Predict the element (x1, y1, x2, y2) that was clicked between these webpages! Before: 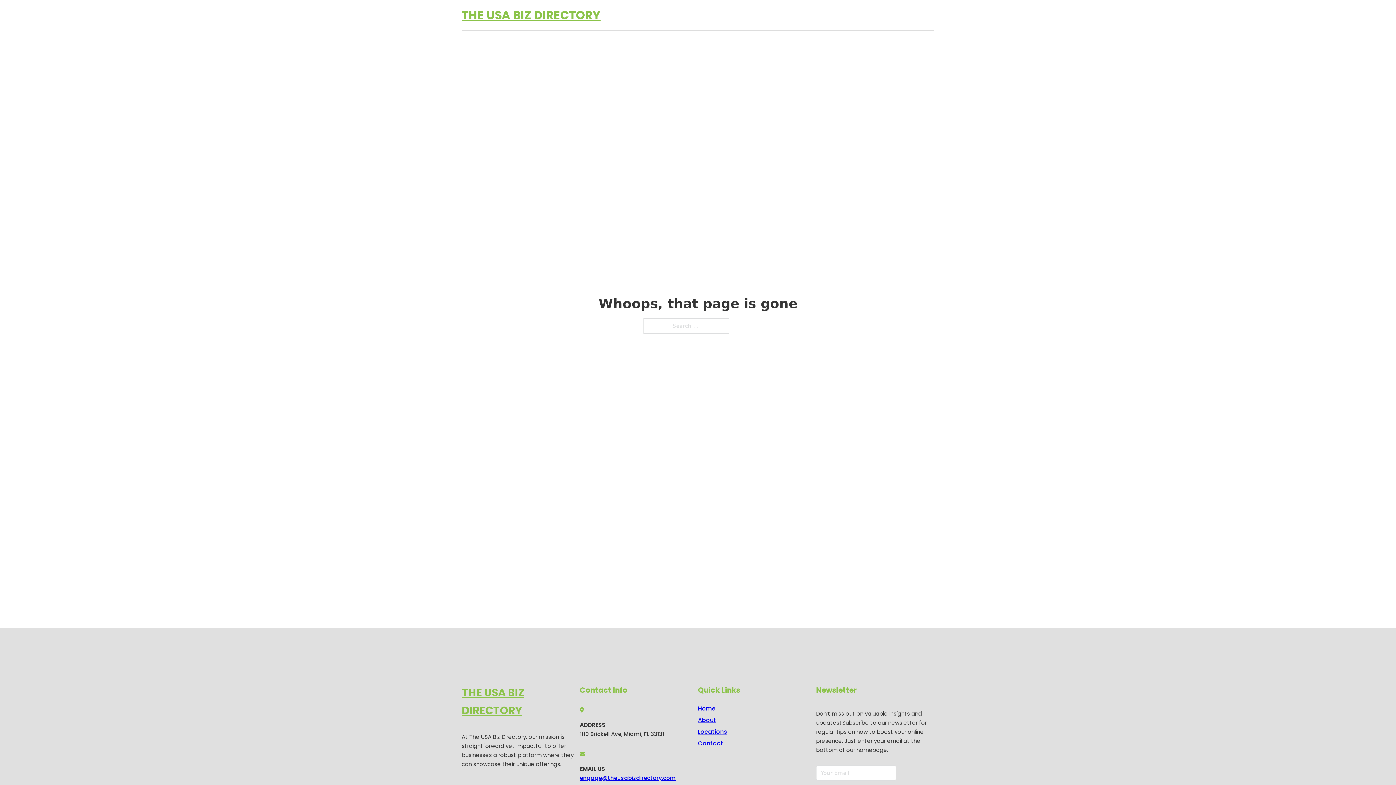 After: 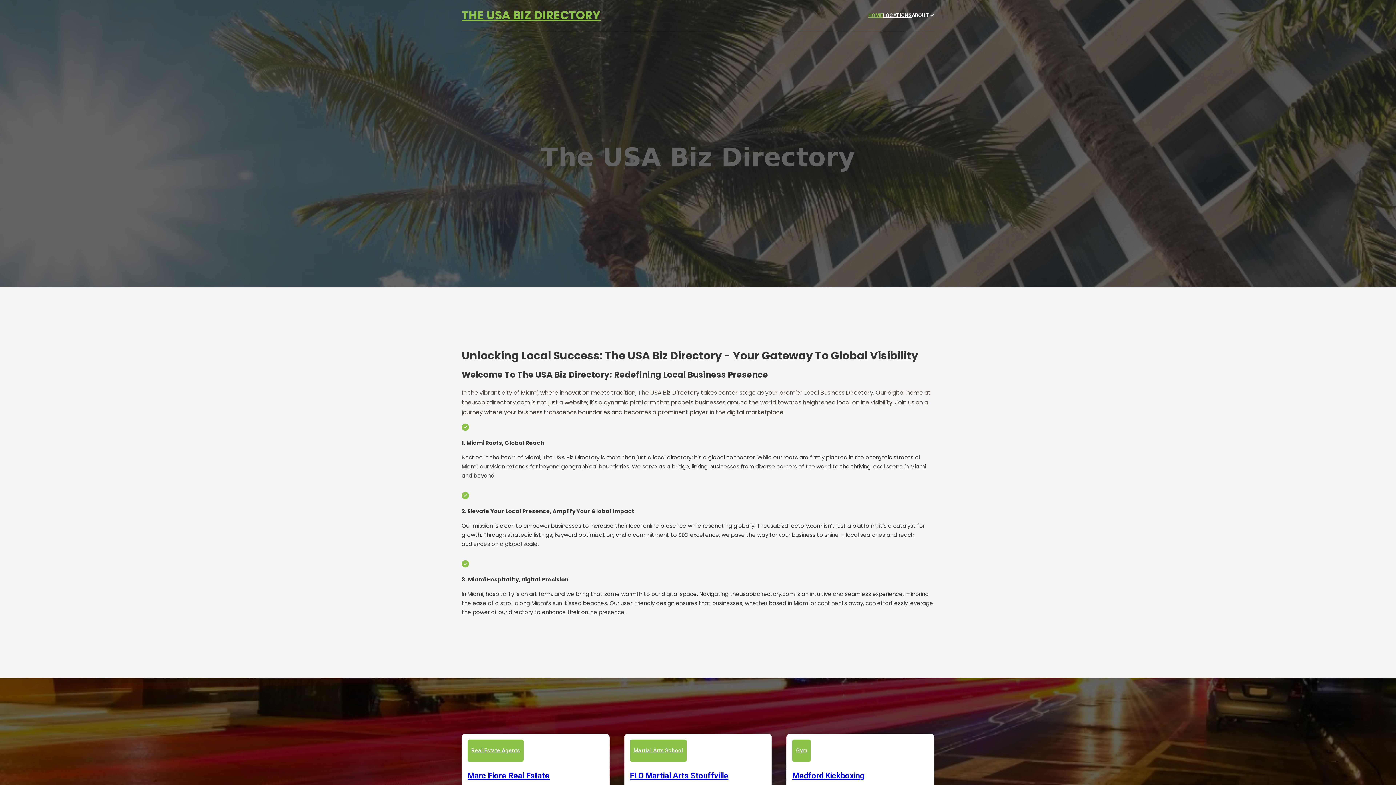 Action: label: HOME bbox: (868, 11, 883, 19)